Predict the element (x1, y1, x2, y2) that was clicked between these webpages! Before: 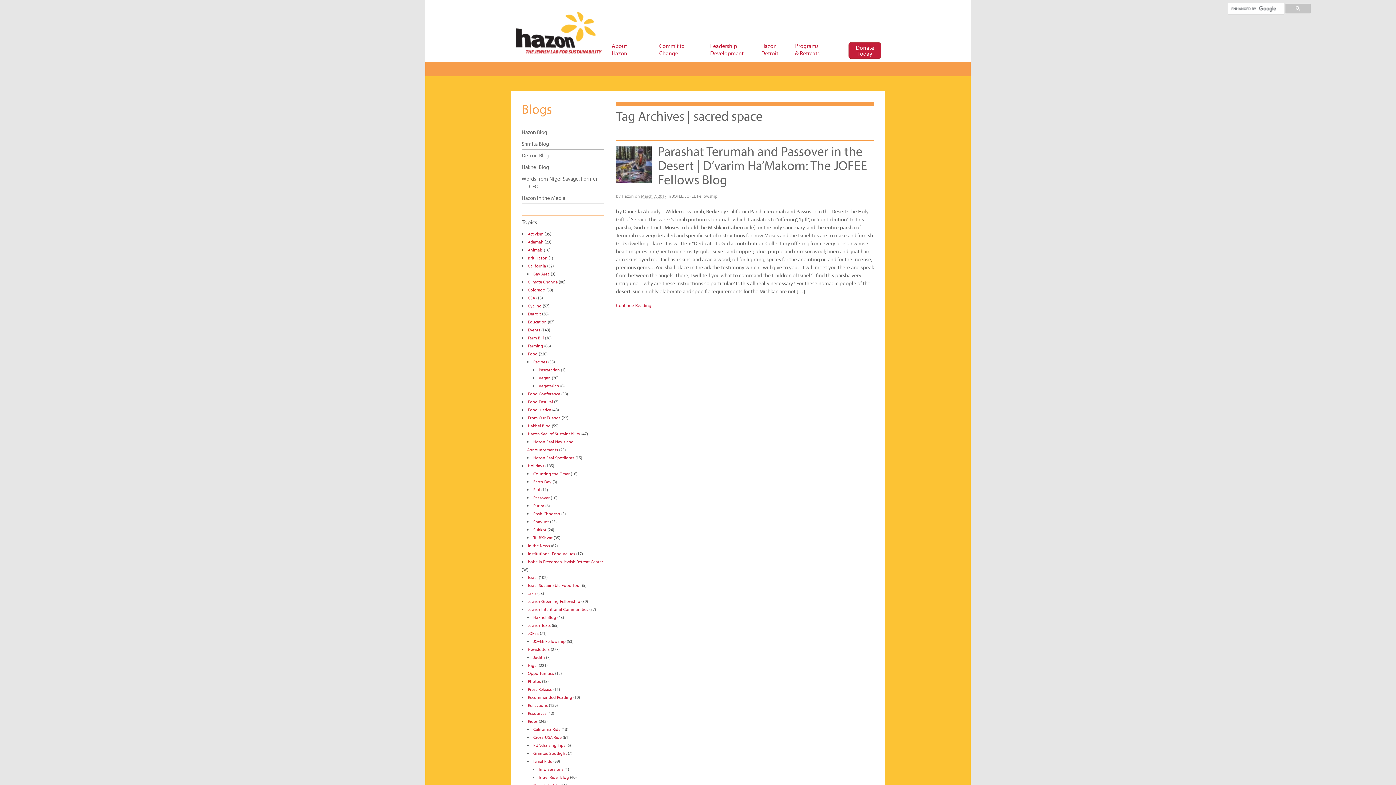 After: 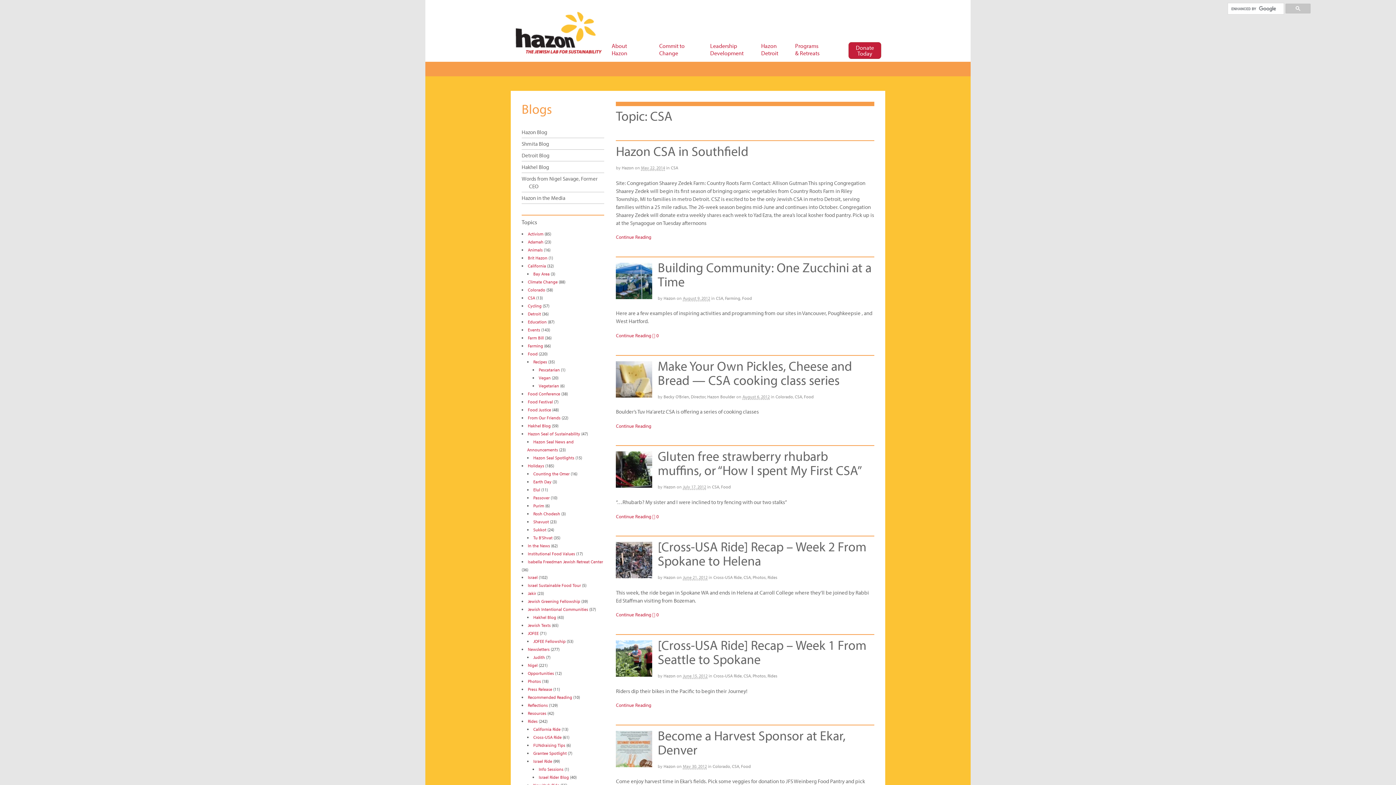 Action: label: CSA bbox: (528, 295, 535, 300)